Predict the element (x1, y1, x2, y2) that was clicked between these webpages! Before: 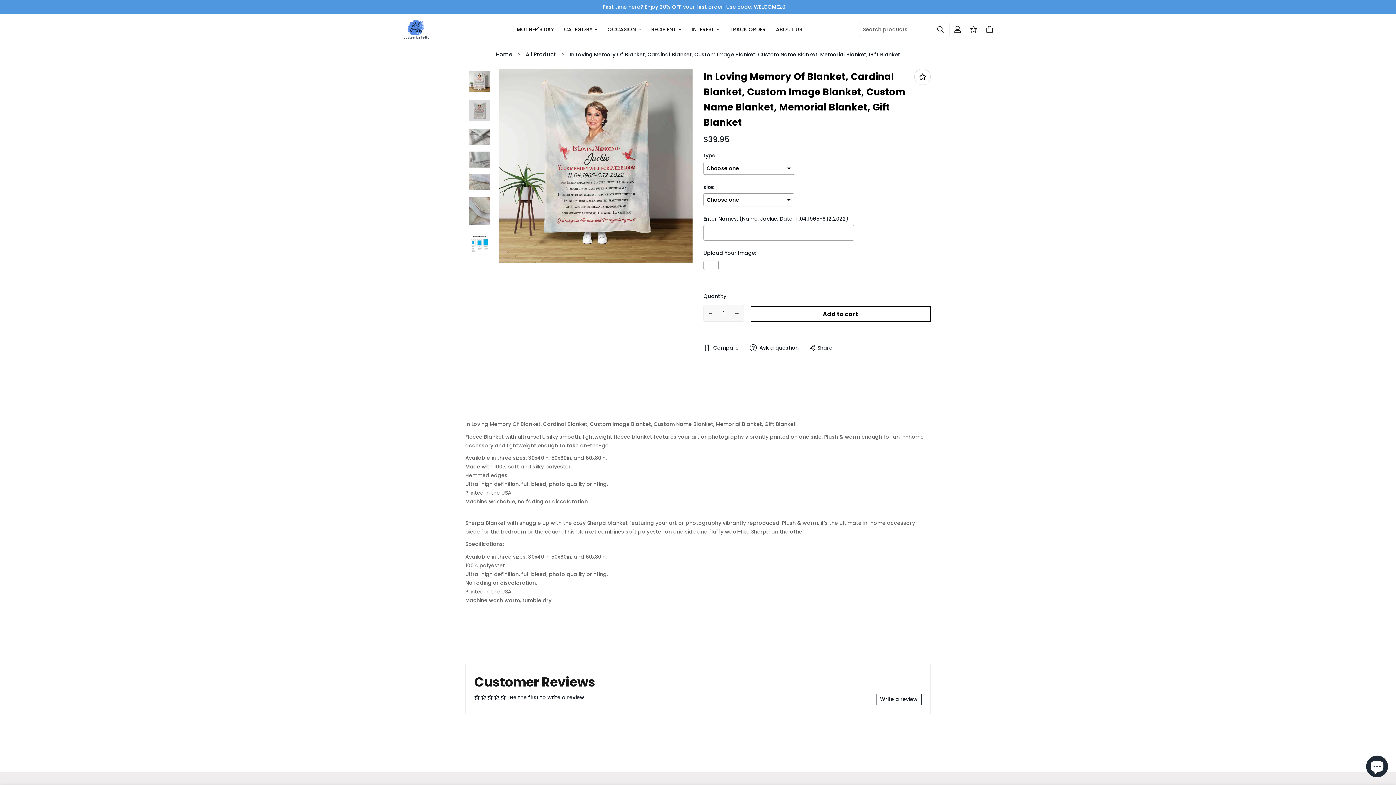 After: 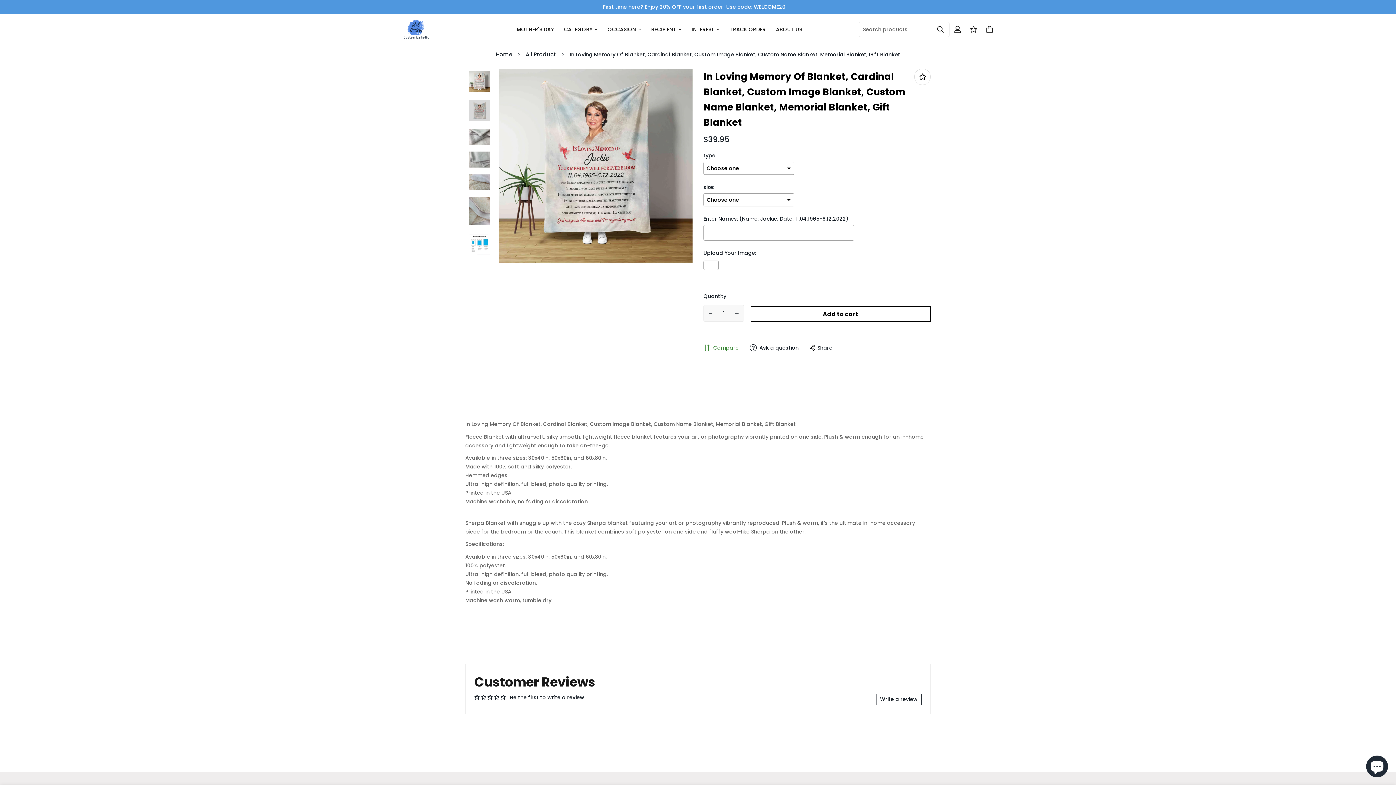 Action: label: Compare bbox: (703, 344, 738, 351)